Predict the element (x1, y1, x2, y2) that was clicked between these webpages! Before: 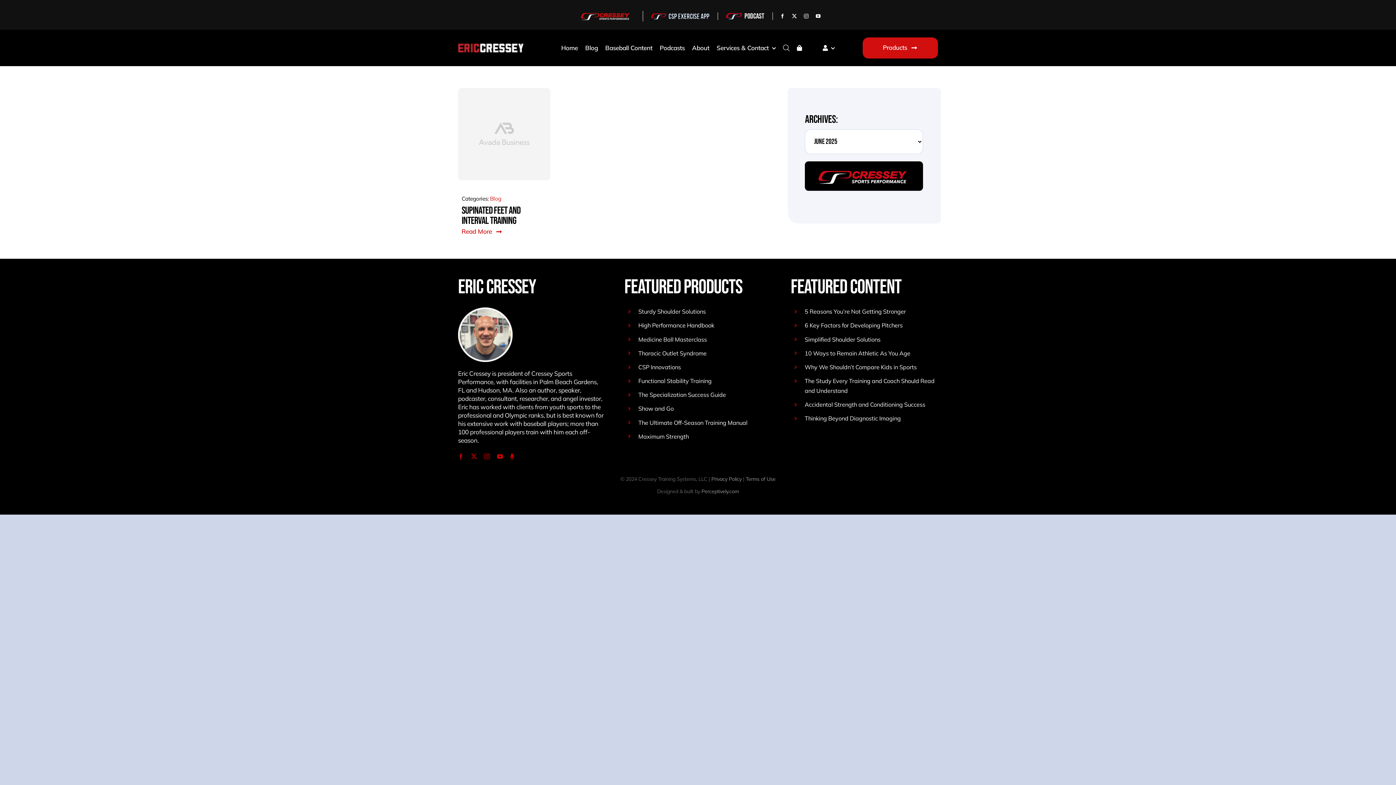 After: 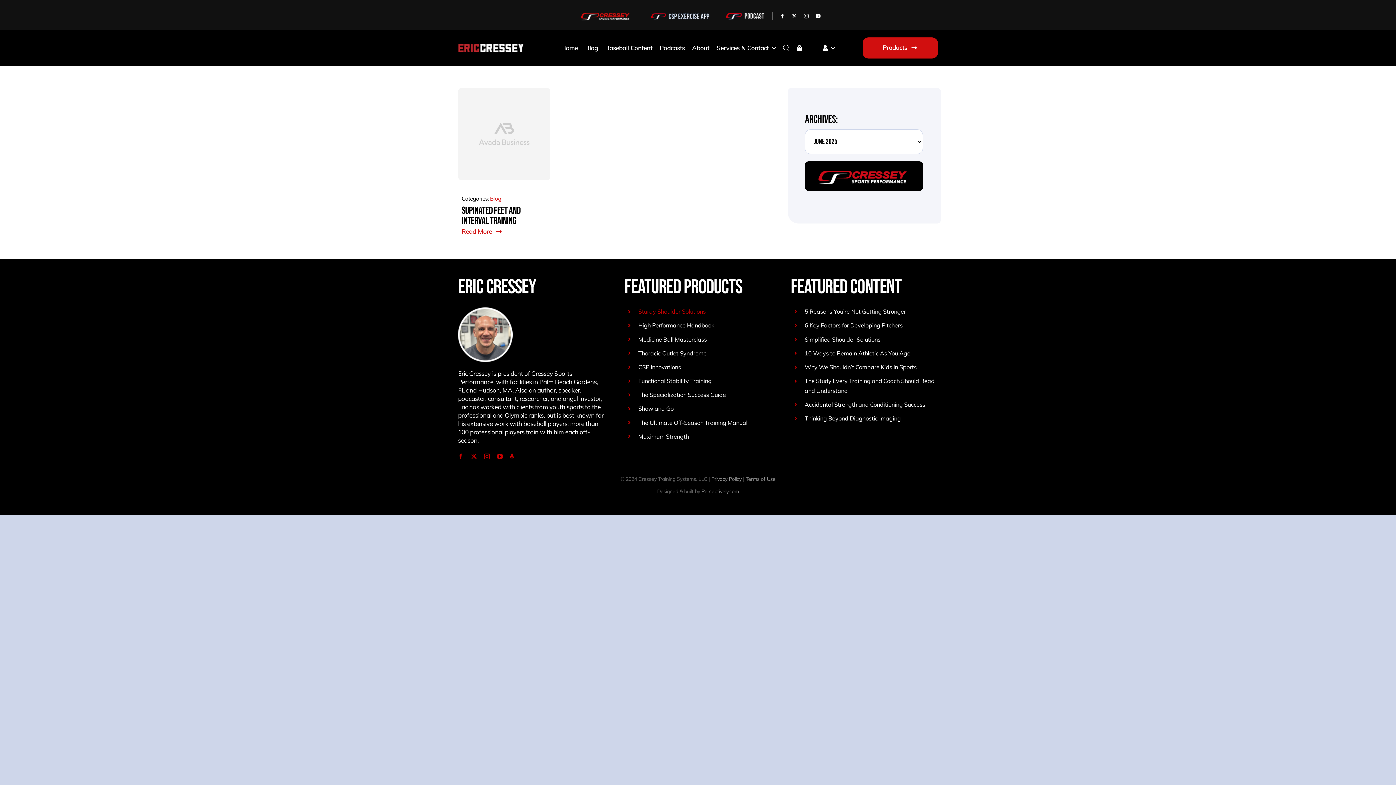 Action: bbox: (638, 308, 706, 315) label: Sturdy Shoulder Solutions